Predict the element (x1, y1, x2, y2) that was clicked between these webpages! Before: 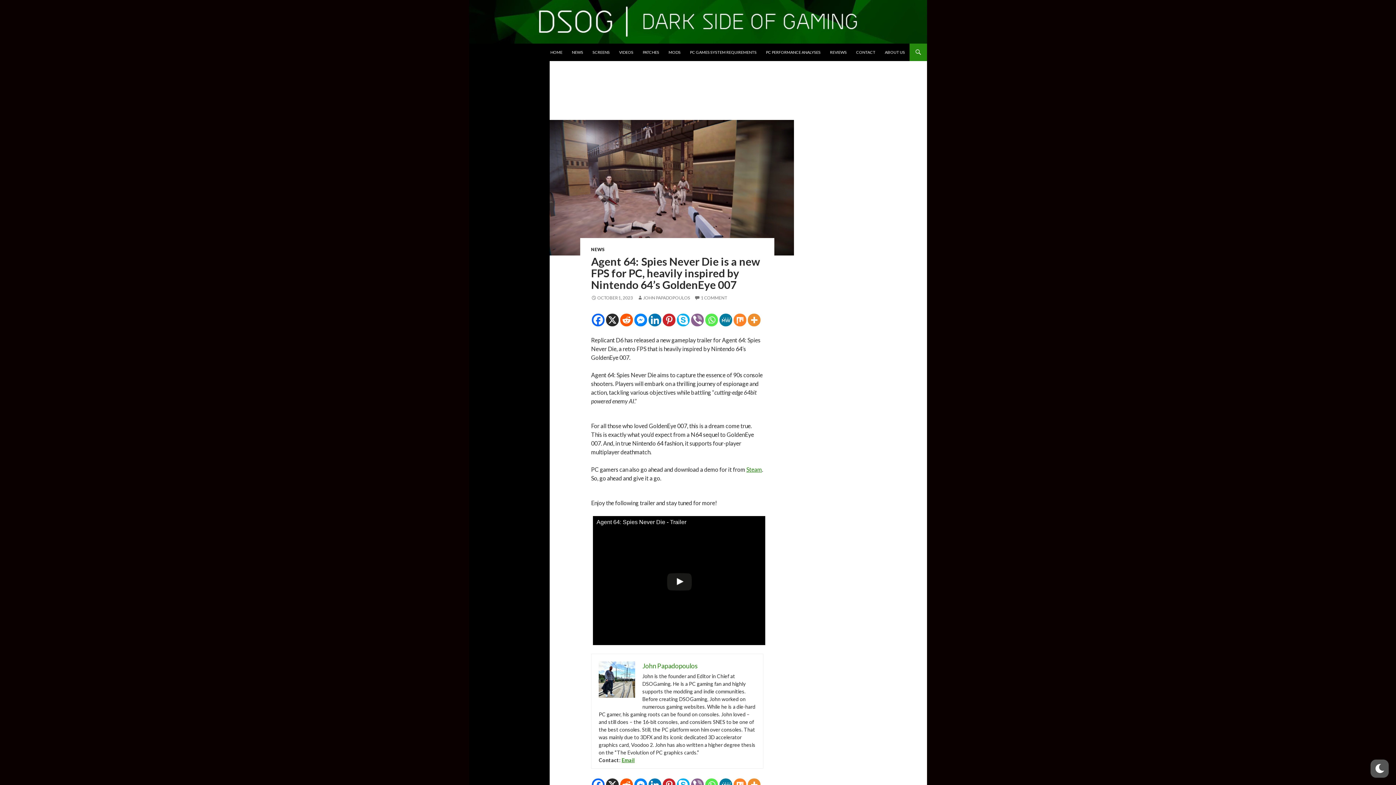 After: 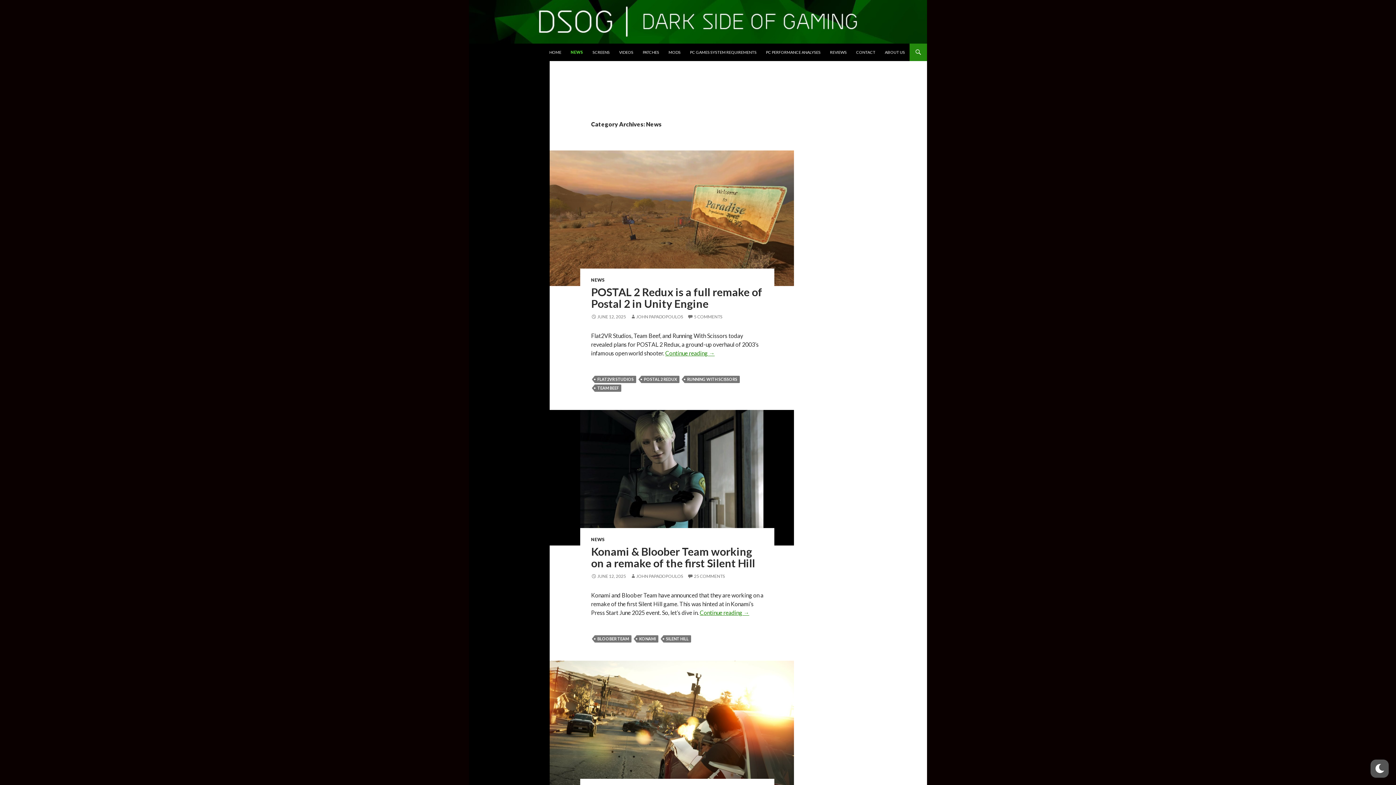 Action: bbox: (591, 246, 604, 252) label: NEWS